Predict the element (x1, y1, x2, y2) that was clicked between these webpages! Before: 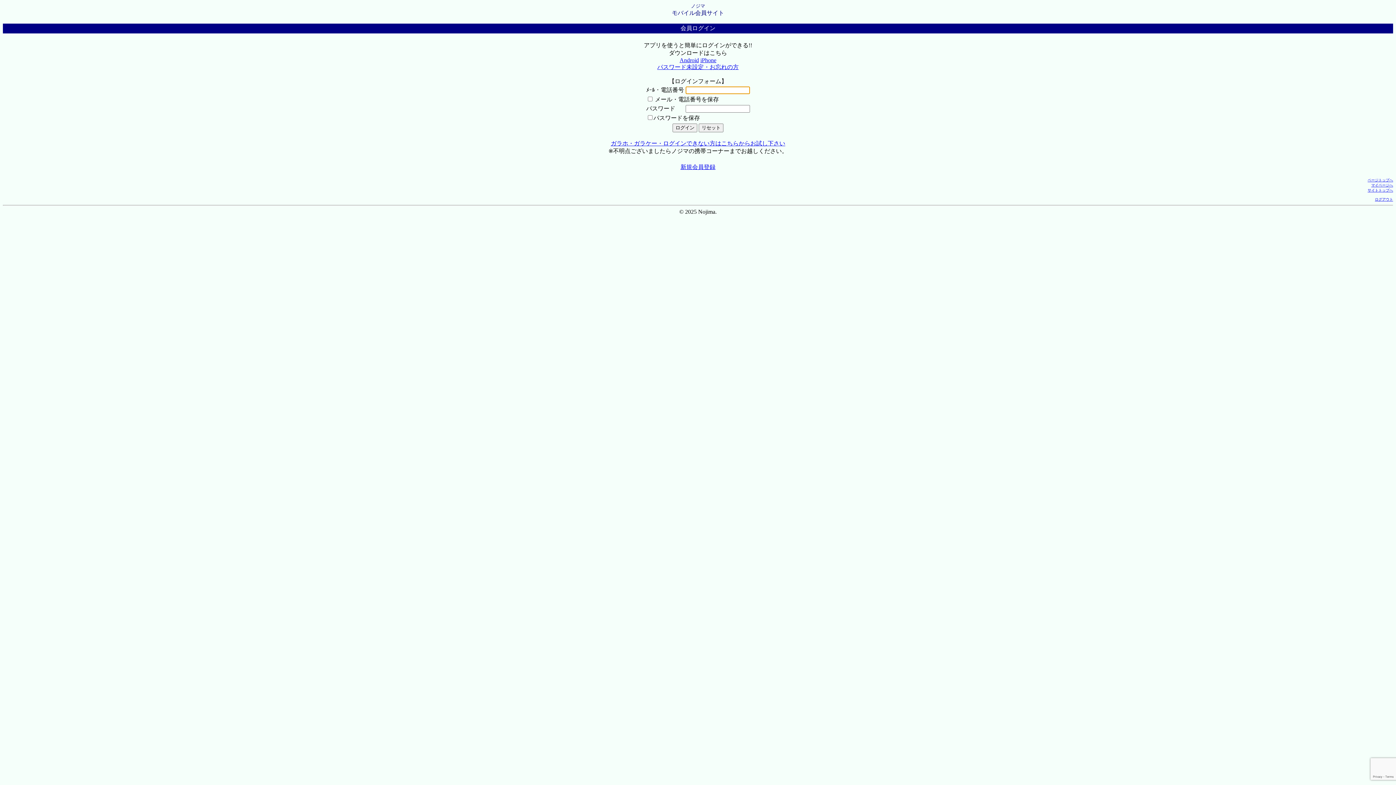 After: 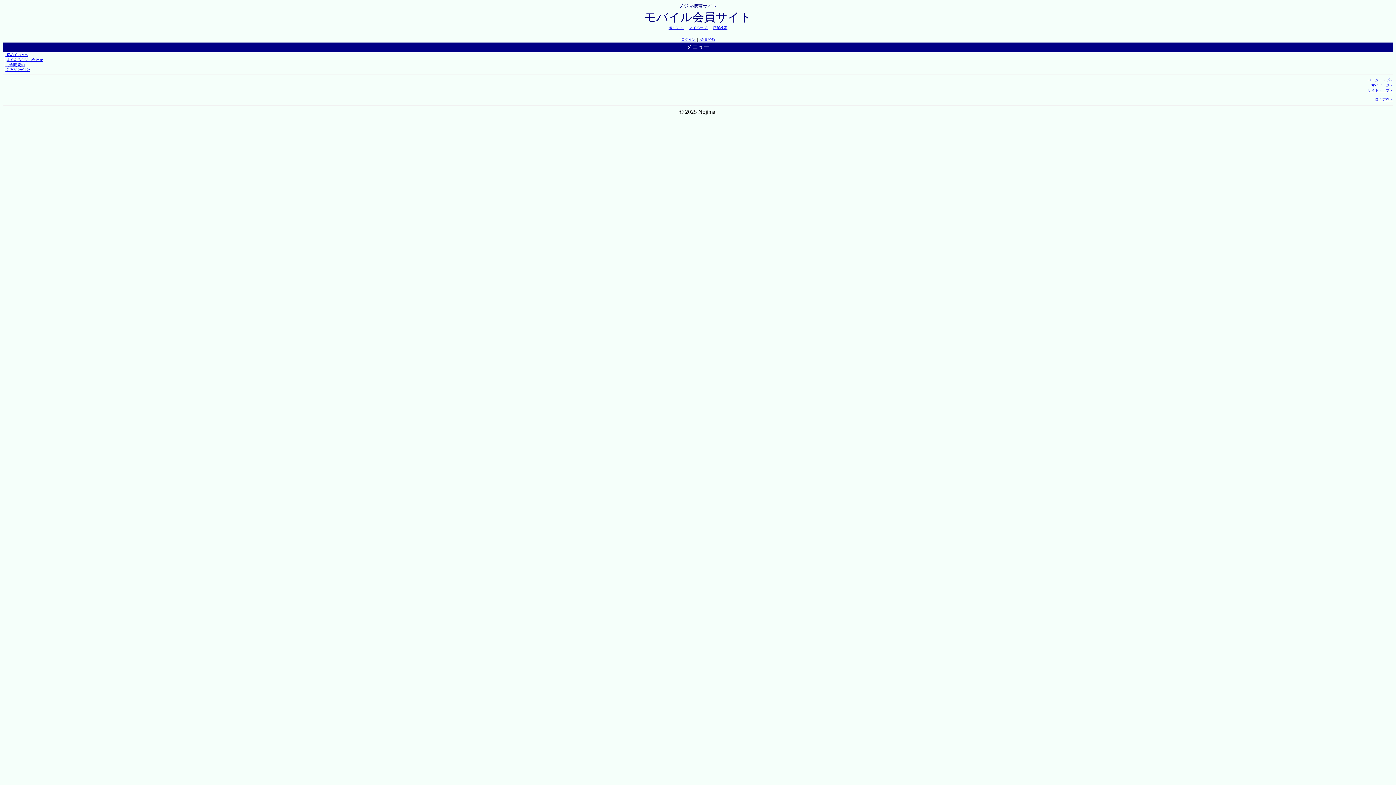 Action: label: サイトトップへ bbox: (1368, 188, 1393, 192)